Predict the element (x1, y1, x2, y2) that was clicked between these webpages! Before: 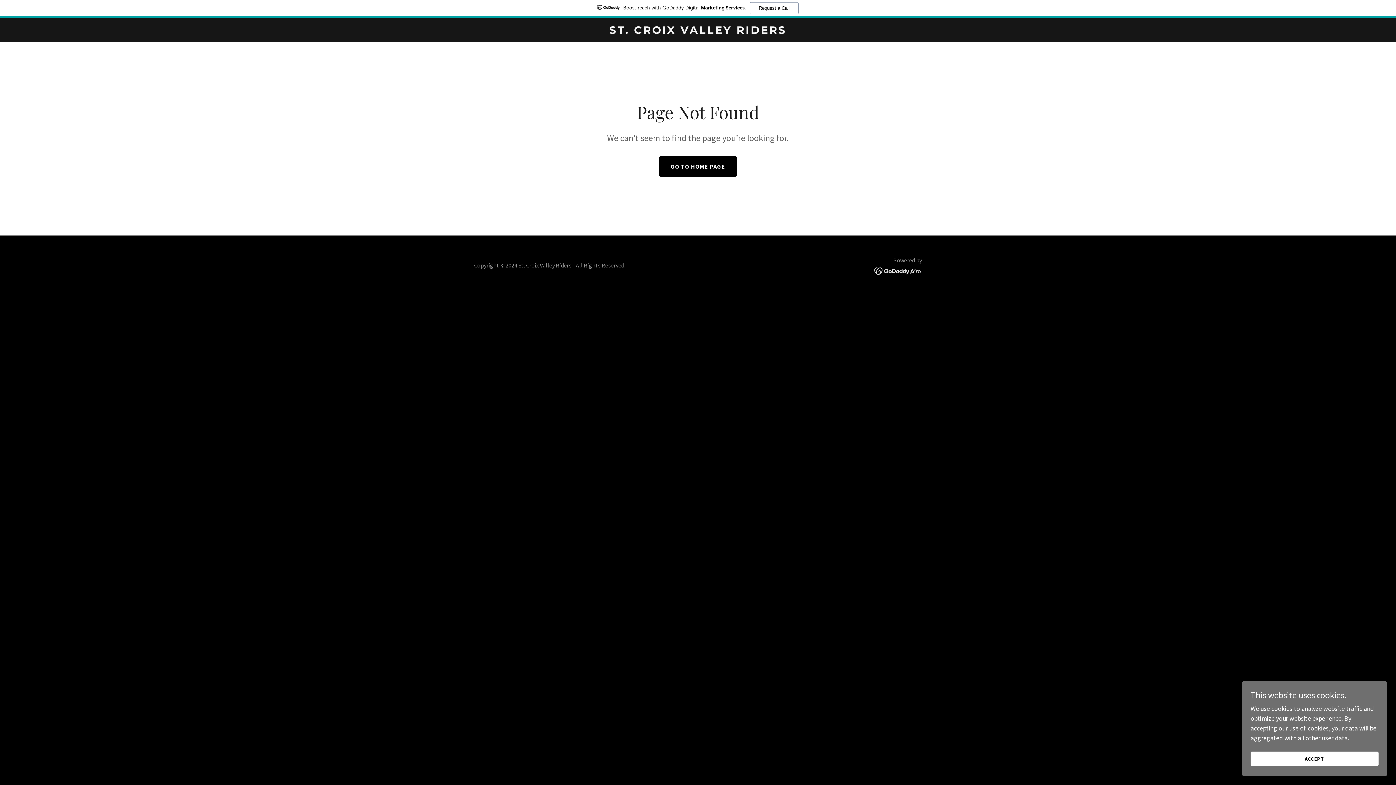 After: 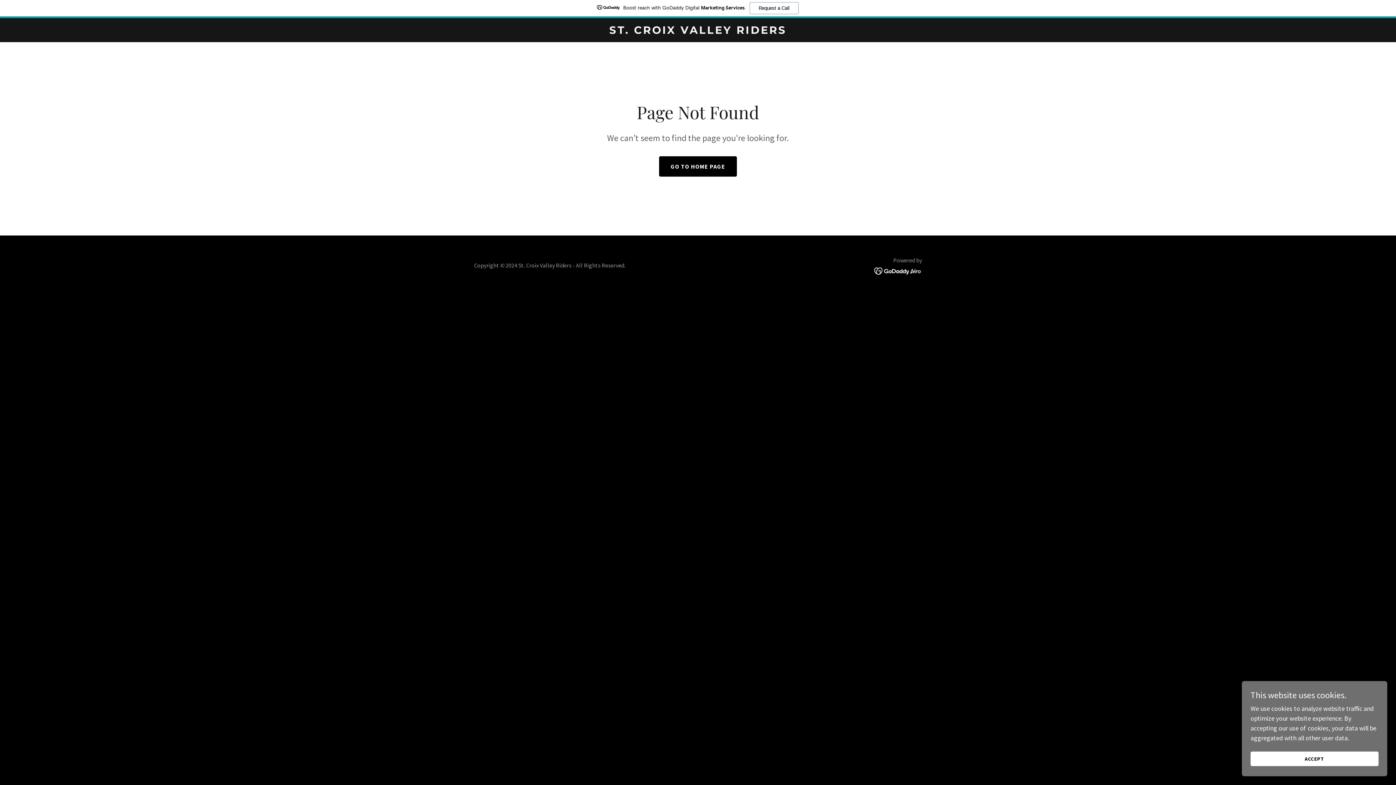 Action: label: Boost reach with GoDaddy Digital Marketing Services.
Request a Call bbox: (0, 0, 1396, 18)